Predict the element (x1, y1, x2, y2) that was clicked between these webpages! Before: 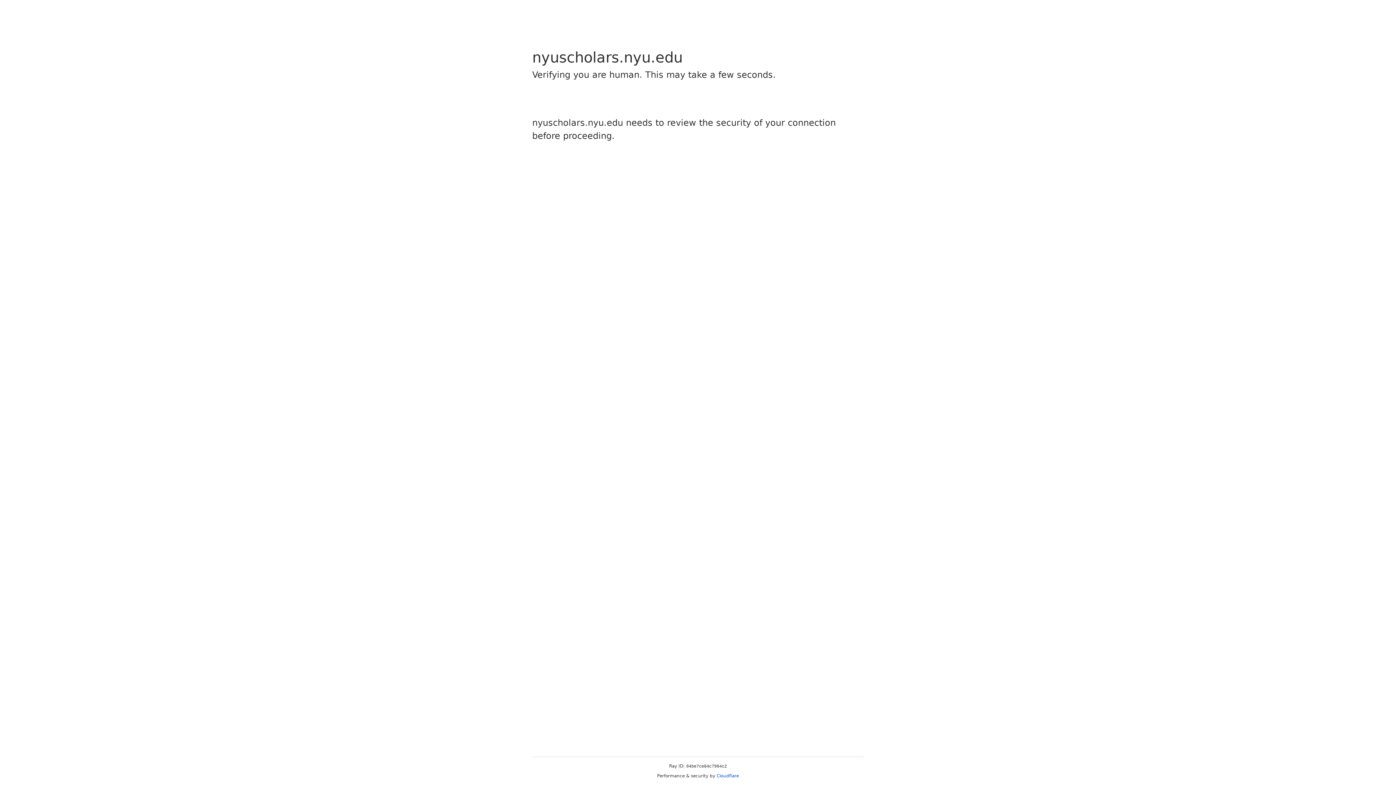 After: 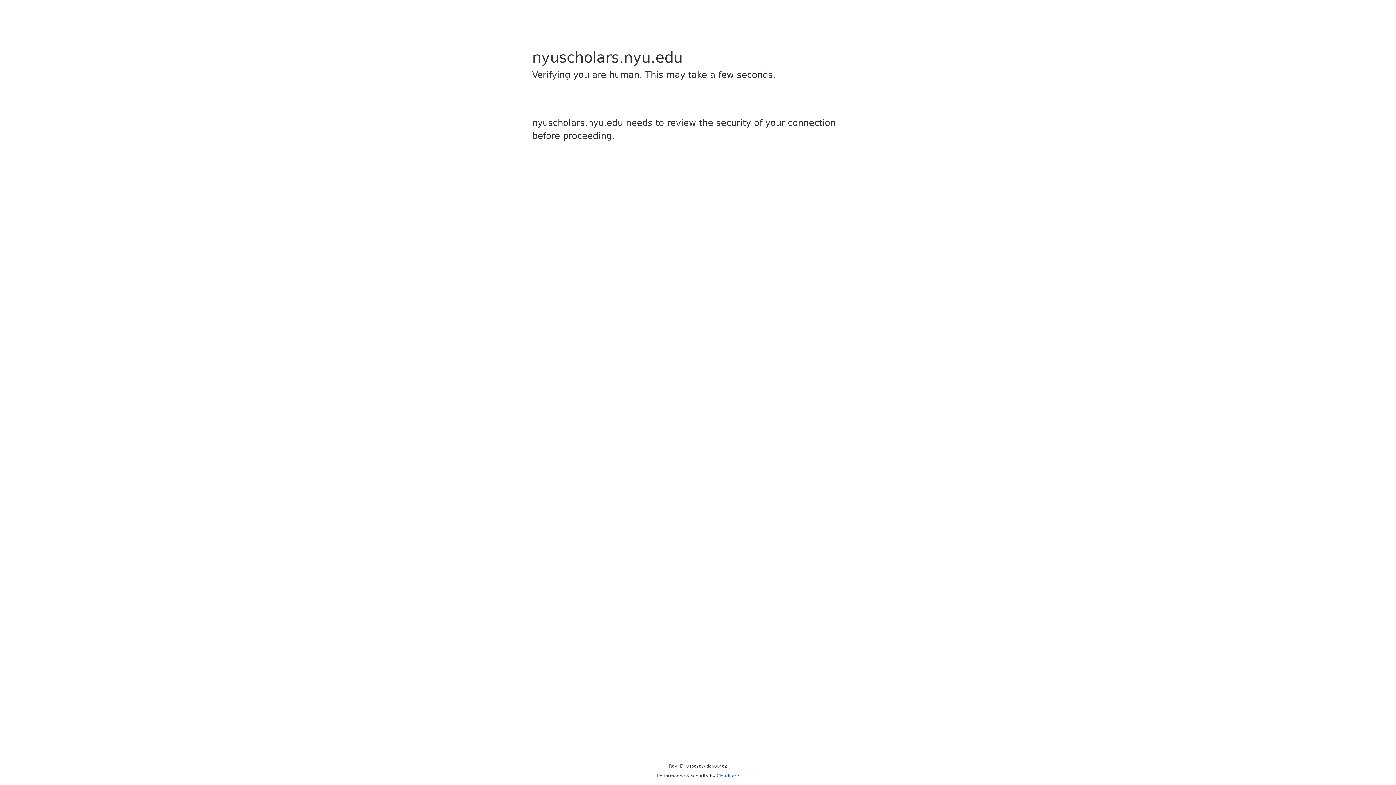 Action: label: Cloudflare bbox: (716, 773, 739, 778)